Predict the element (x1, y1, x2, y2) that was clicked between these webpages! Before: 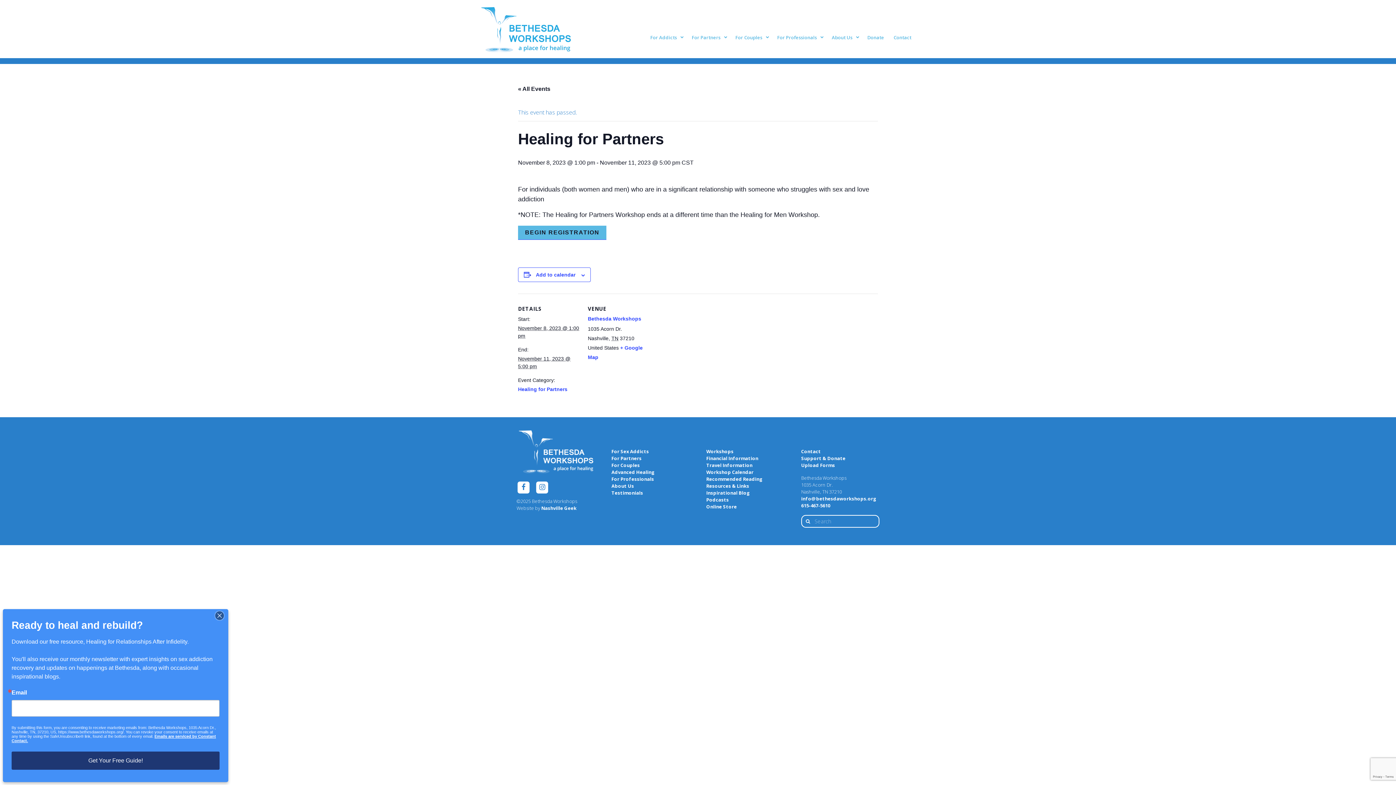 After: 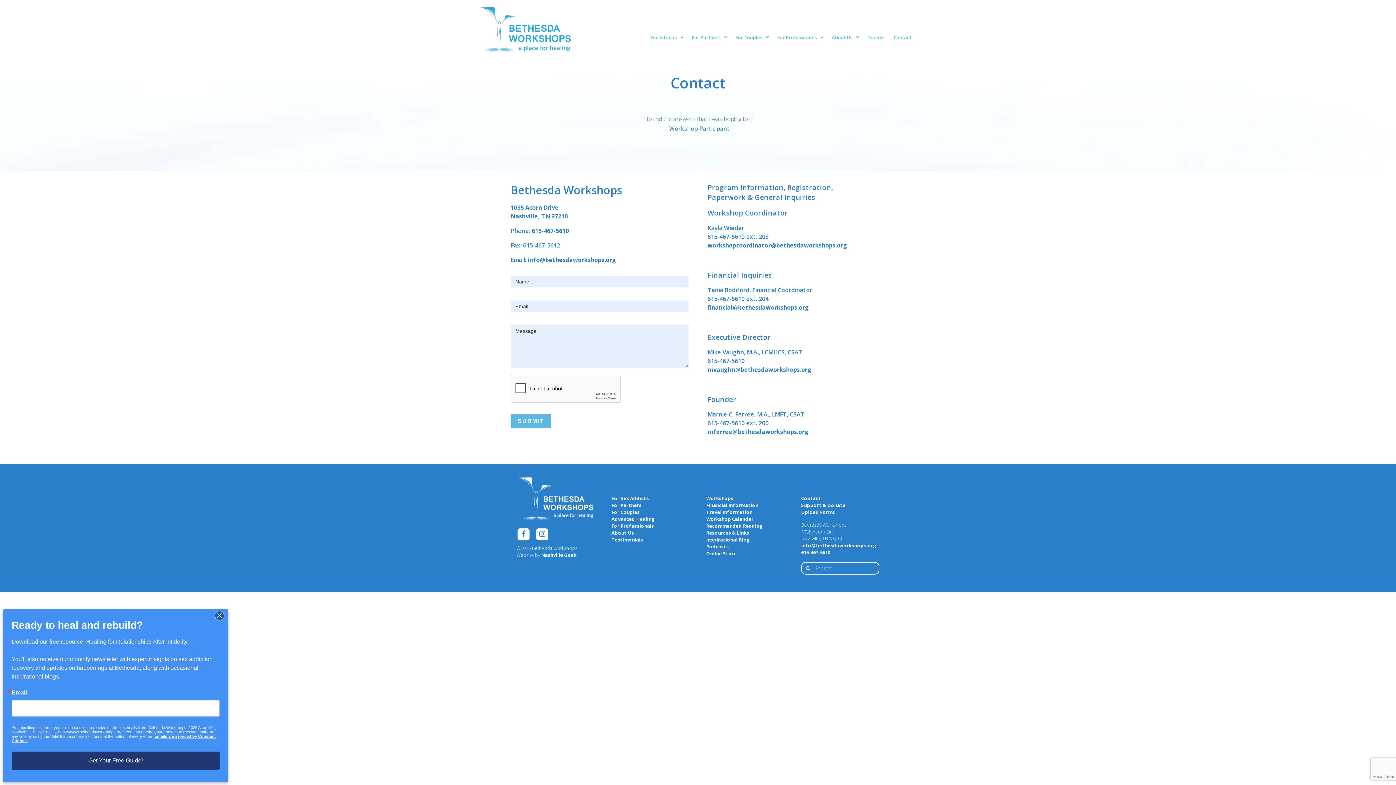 Action: label: Contact bbox: (889, 28, 916, 45)